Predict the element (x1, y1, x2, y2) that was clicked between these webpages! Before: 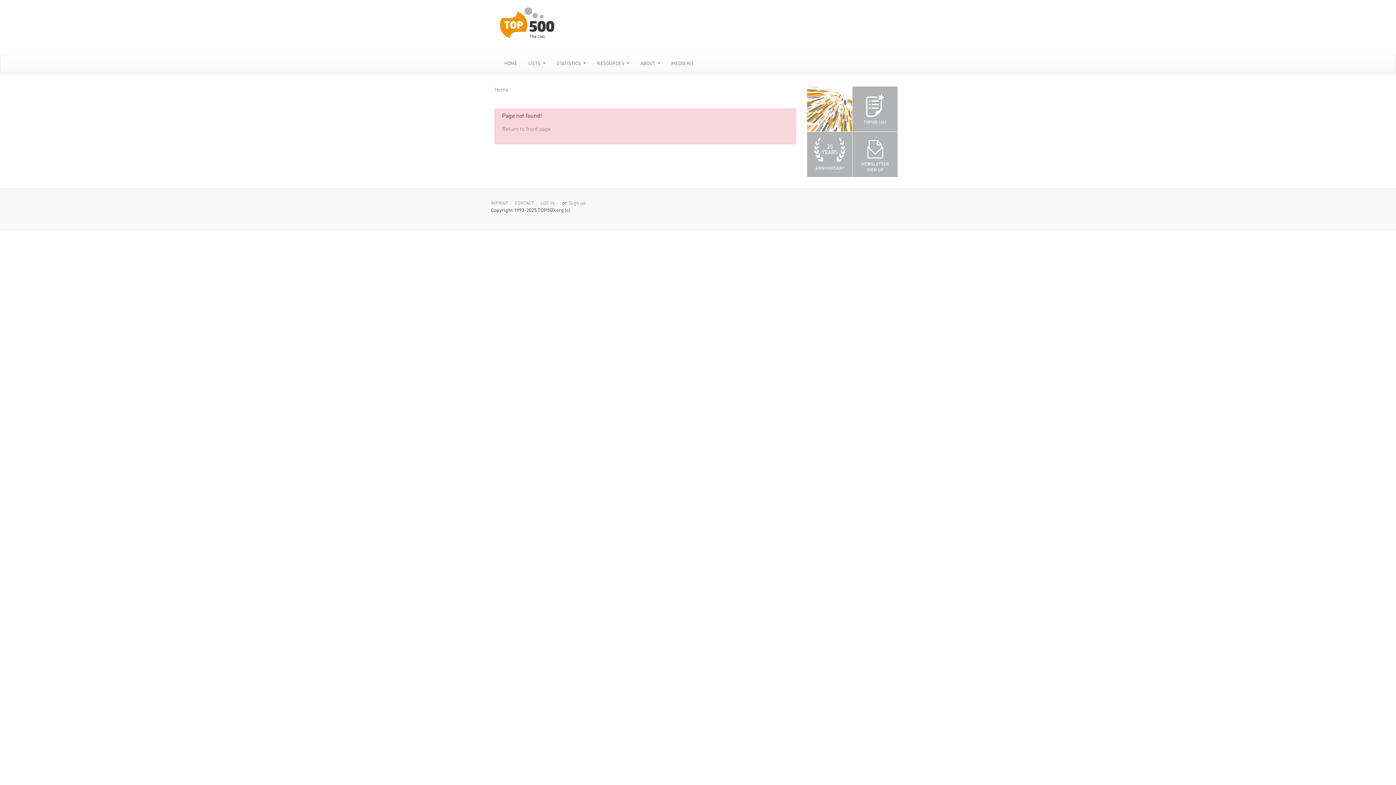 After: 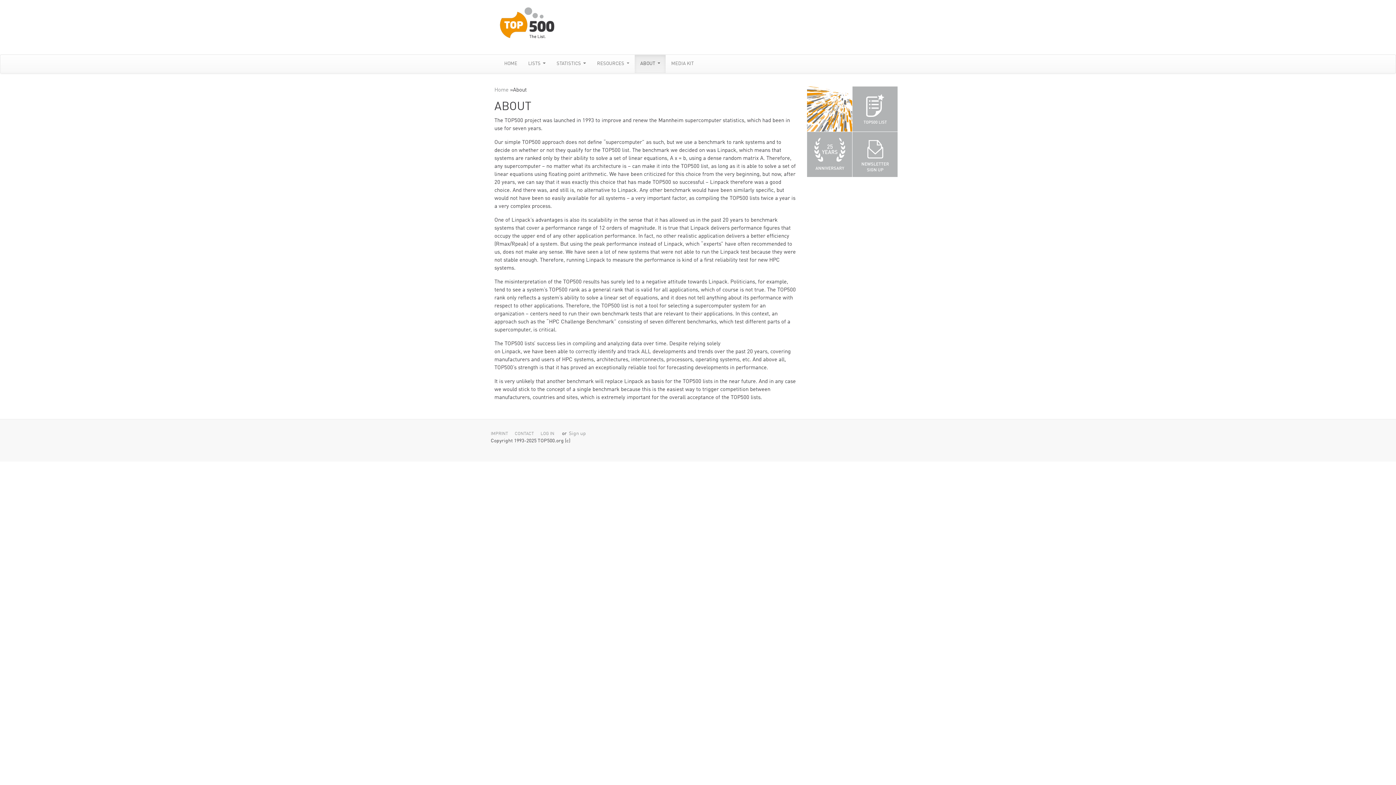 Action: label: ABOUT  bbox: (635, 54, 665, 73)